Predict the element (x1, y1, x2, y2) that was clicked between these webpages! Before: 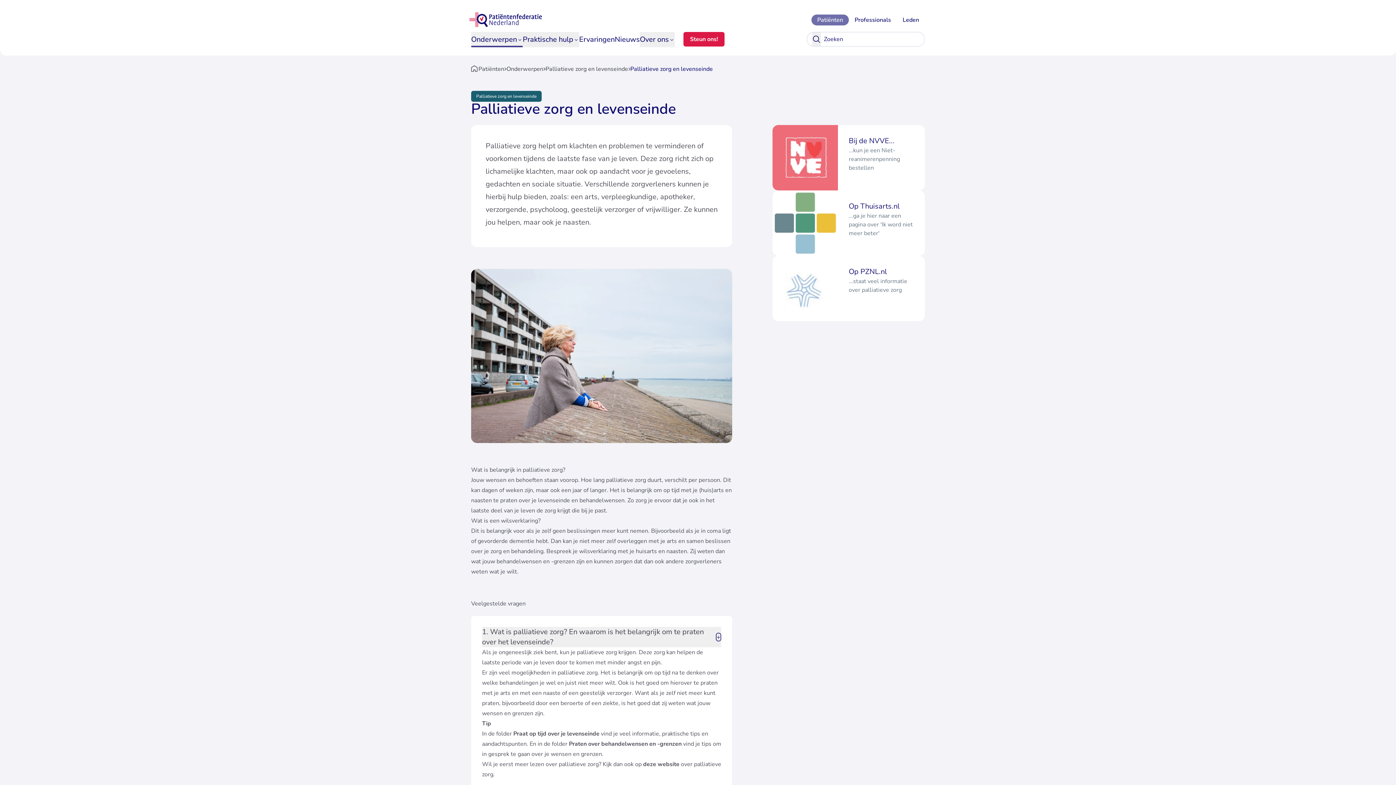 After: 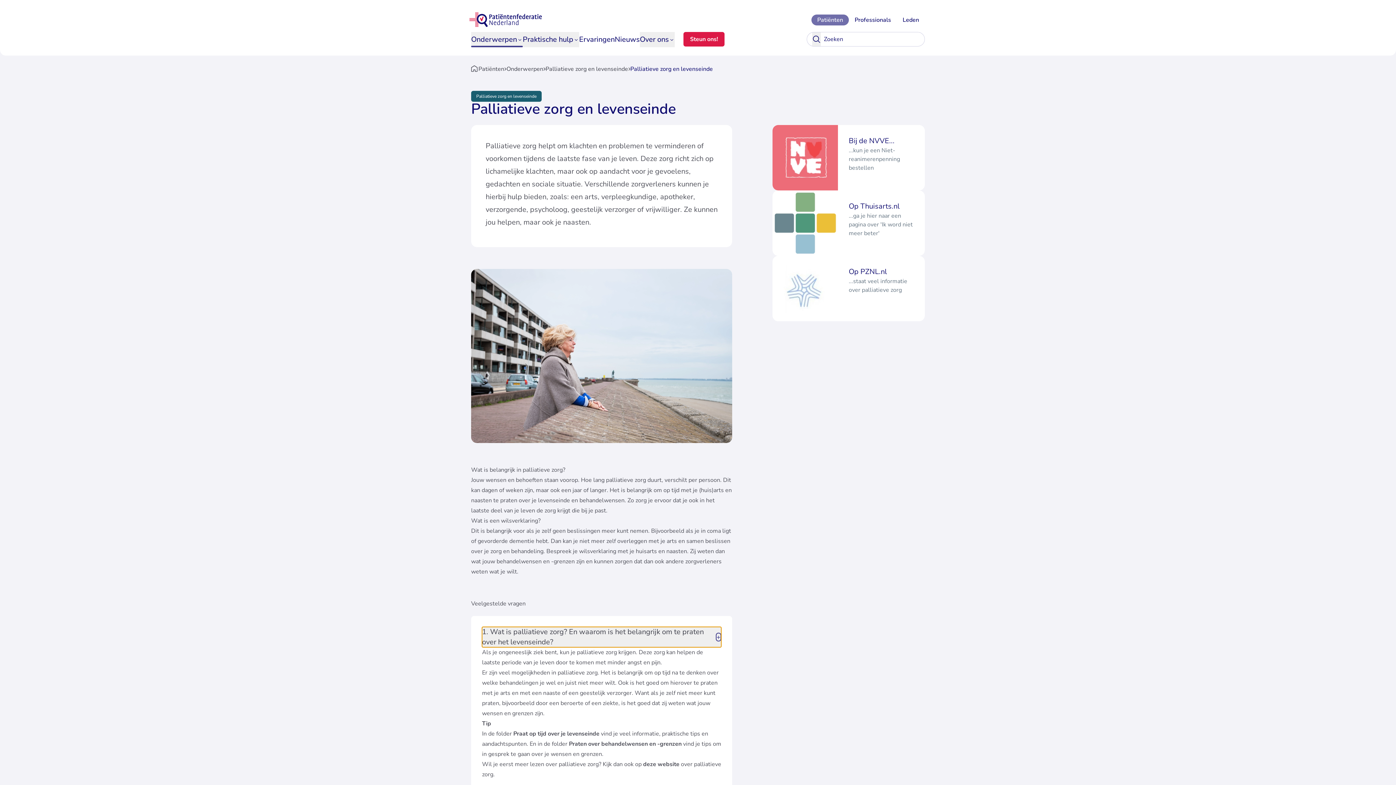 Action: bbox: (482, 627, 721, 647) label: 1. Wat is palliatieve zorg? En waarom is het belangrijk om te praten over het levenseinde?
+